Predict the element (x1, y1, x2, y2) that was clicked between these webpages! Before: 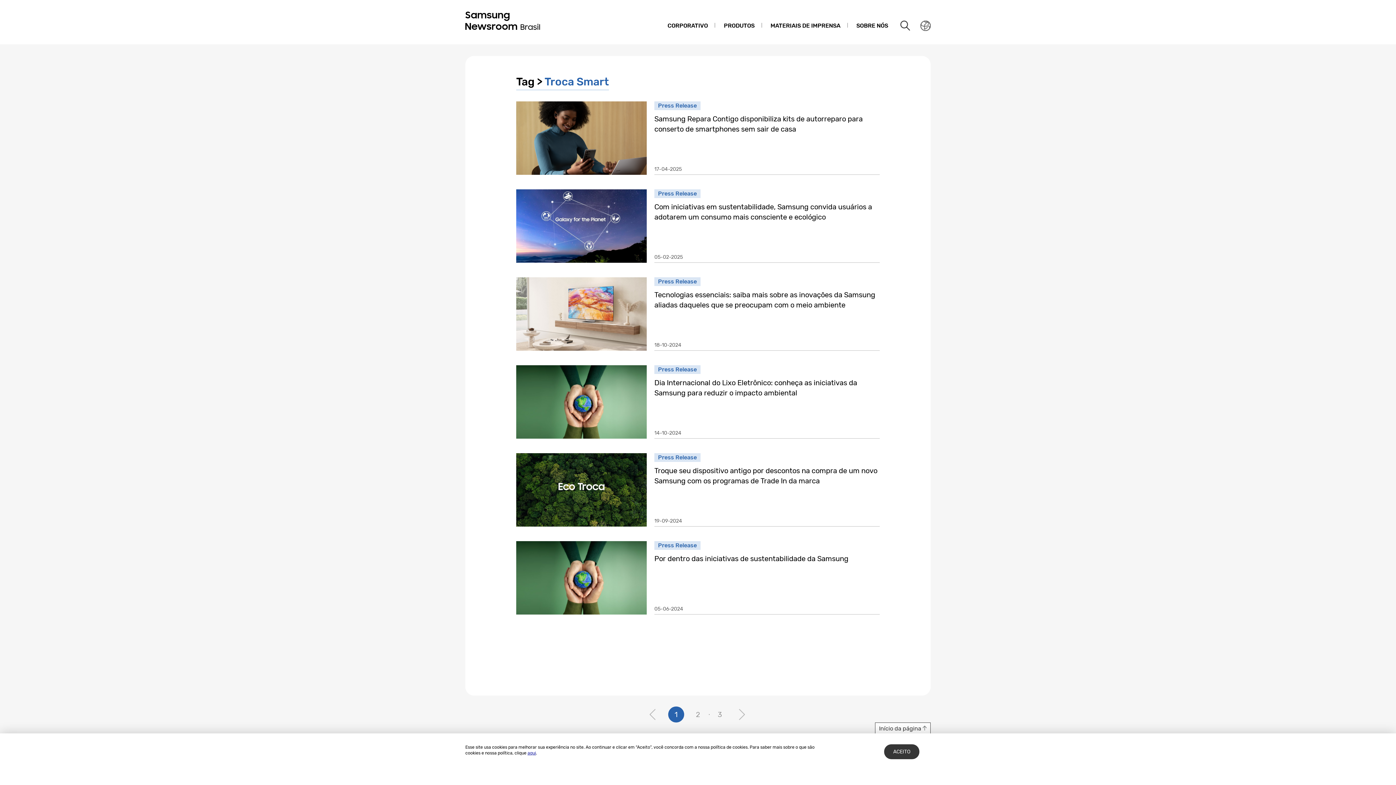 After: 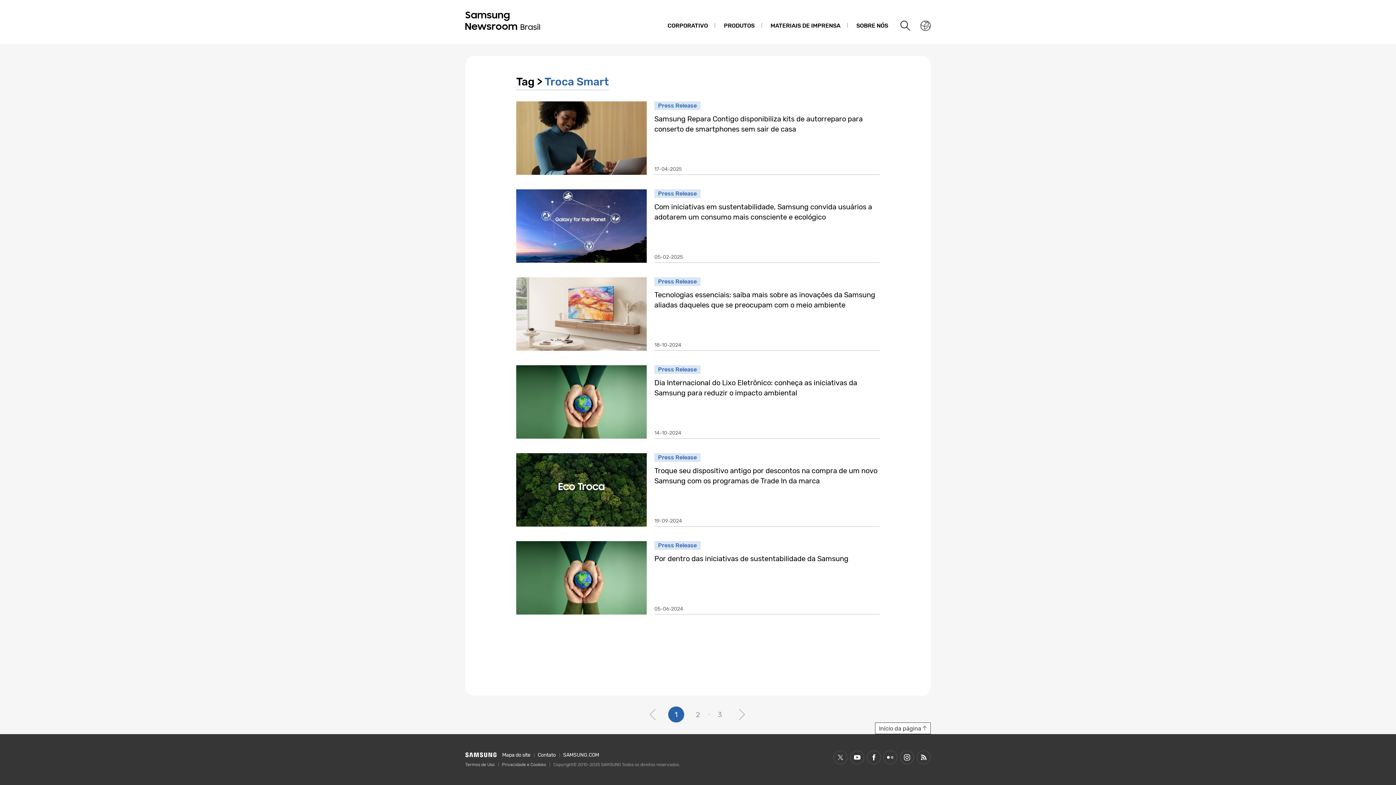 Action: label: ACEITO bbox: (884, 744, 919, 759)